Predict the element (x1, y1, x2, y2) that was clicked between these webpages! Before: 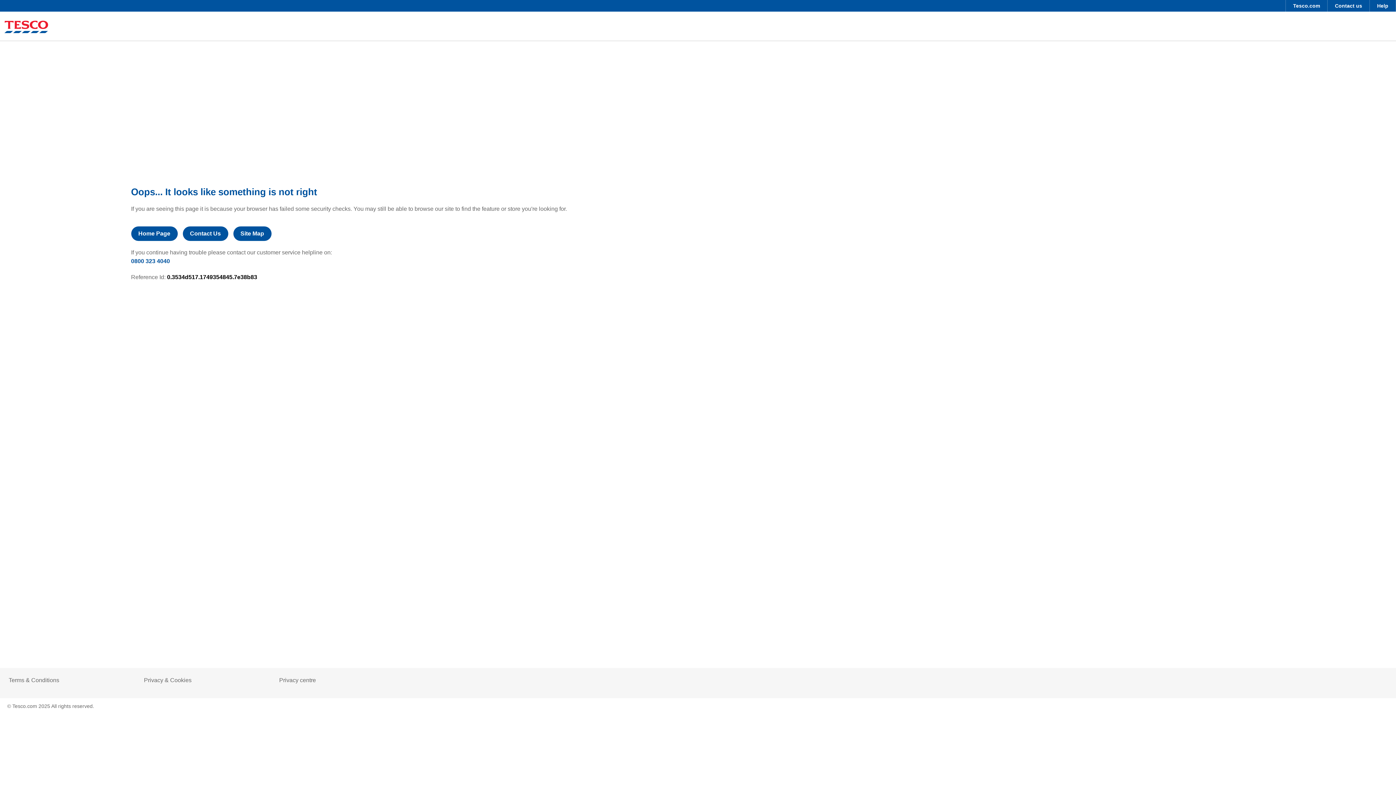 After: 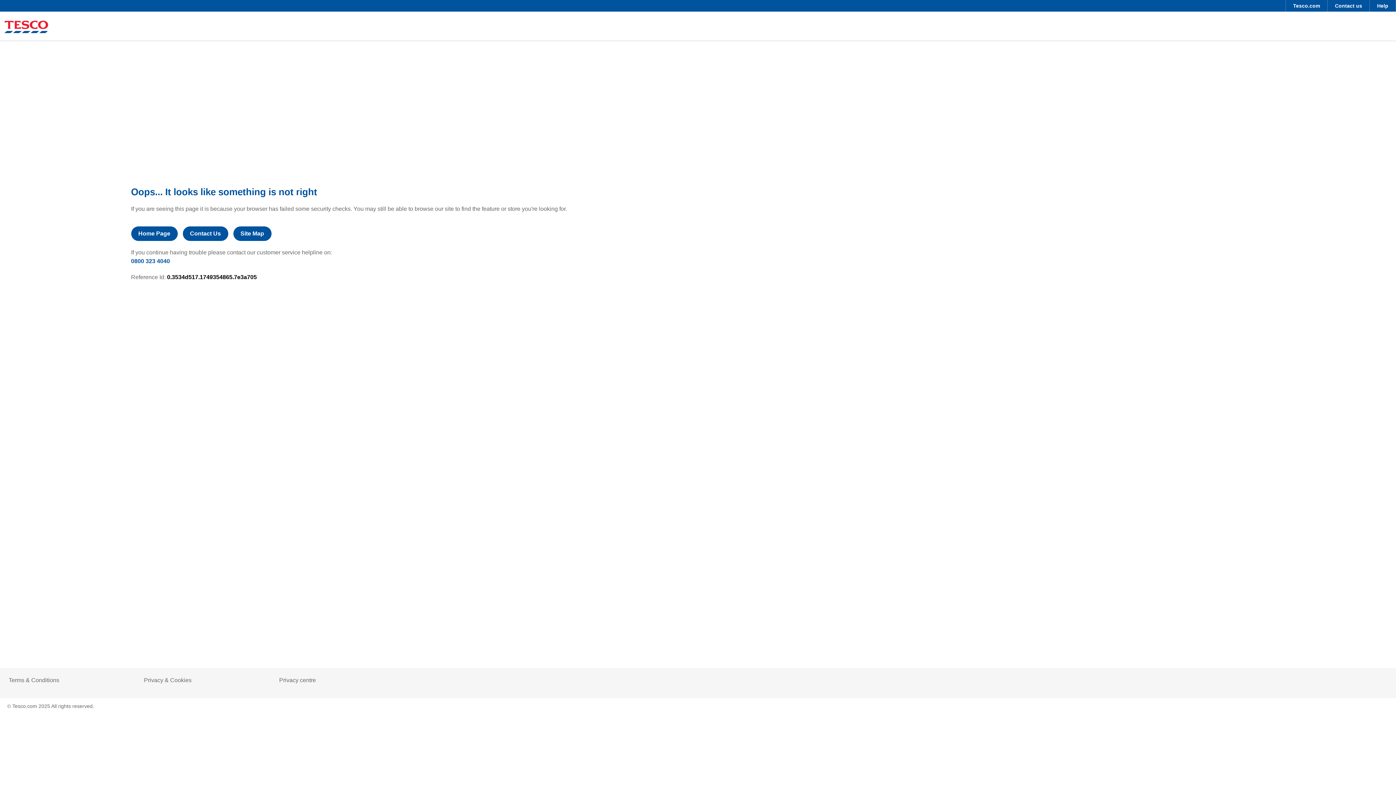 Action: bbox: (144, 677, 191, 684) label: Privacy & Cookies